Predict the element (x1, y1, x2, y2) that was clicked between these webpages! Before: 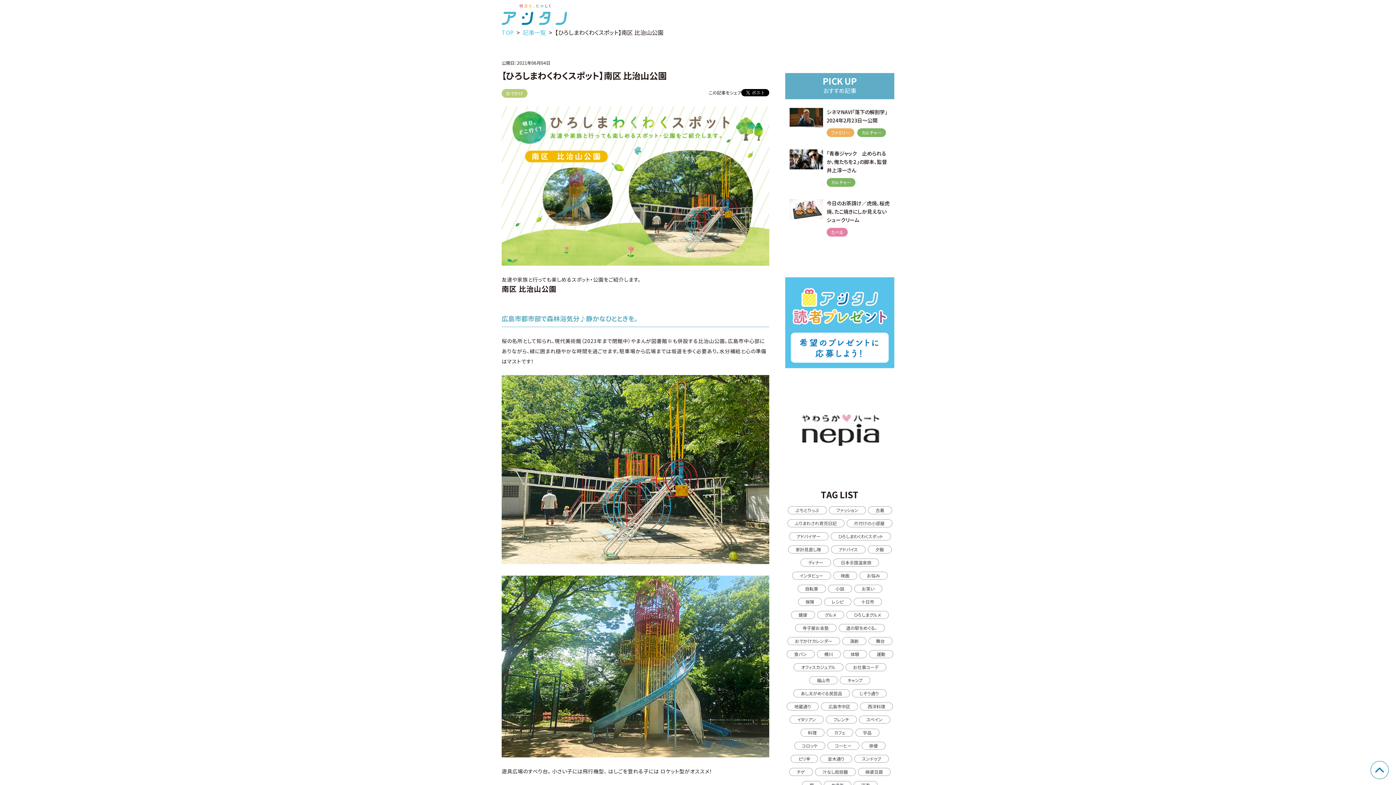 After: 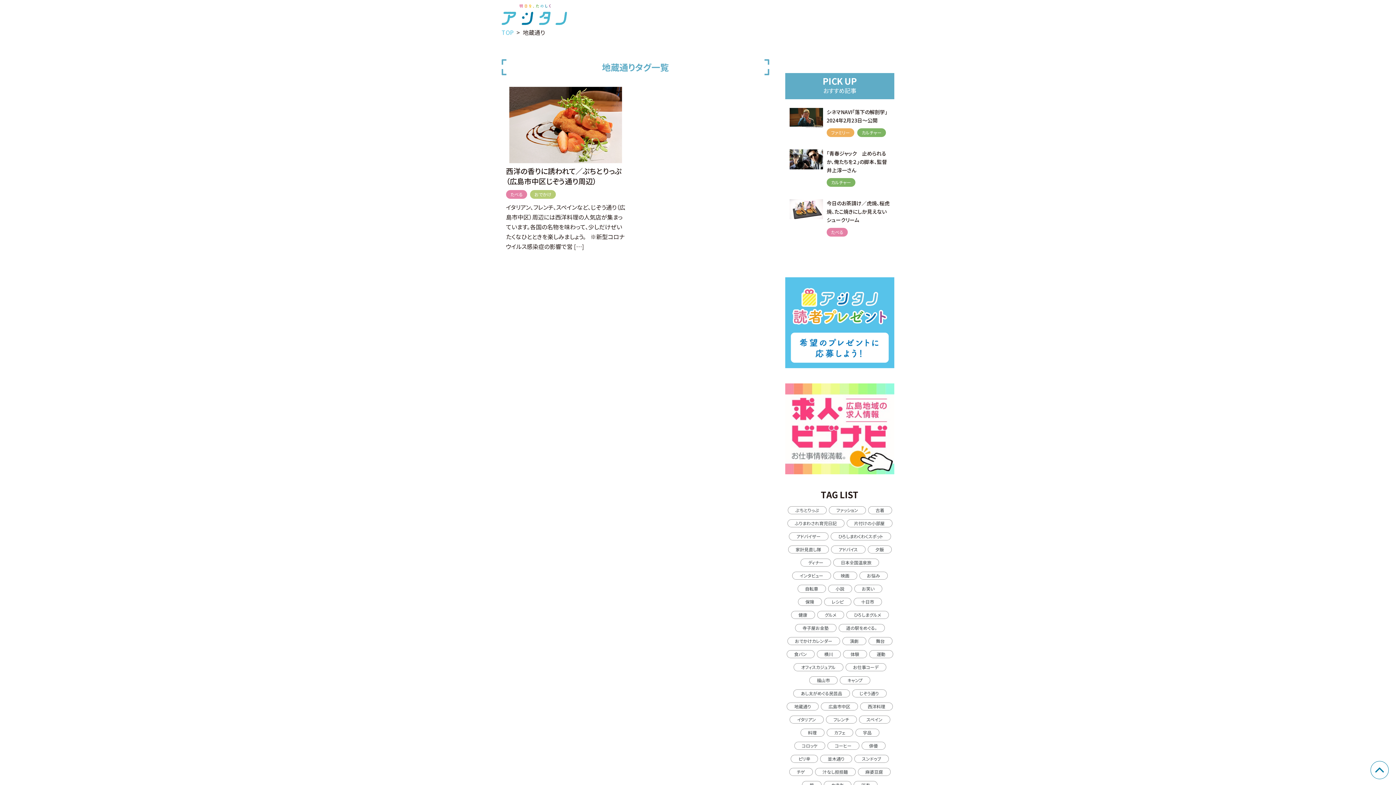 Action: label: 地蔵通り bbox: (786, 703, 818, 711)